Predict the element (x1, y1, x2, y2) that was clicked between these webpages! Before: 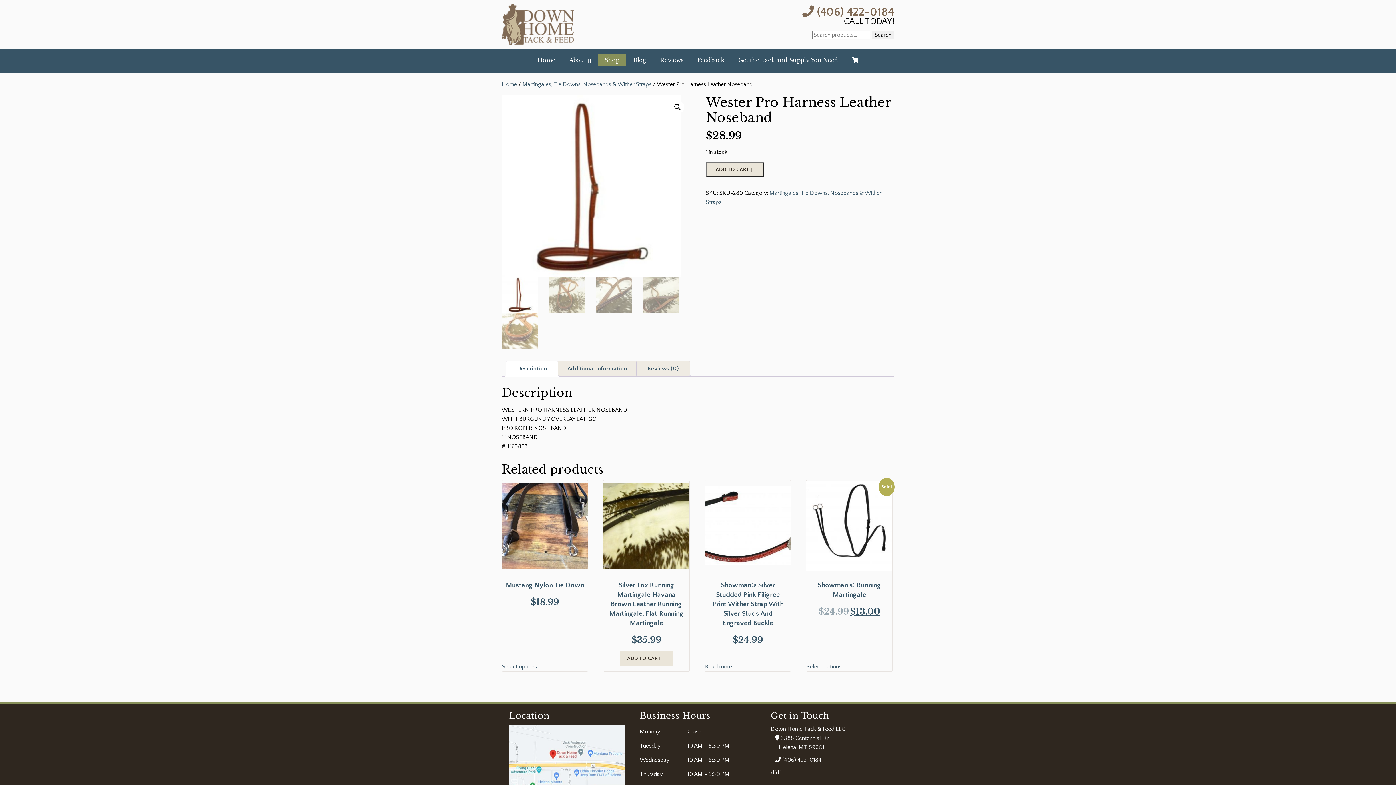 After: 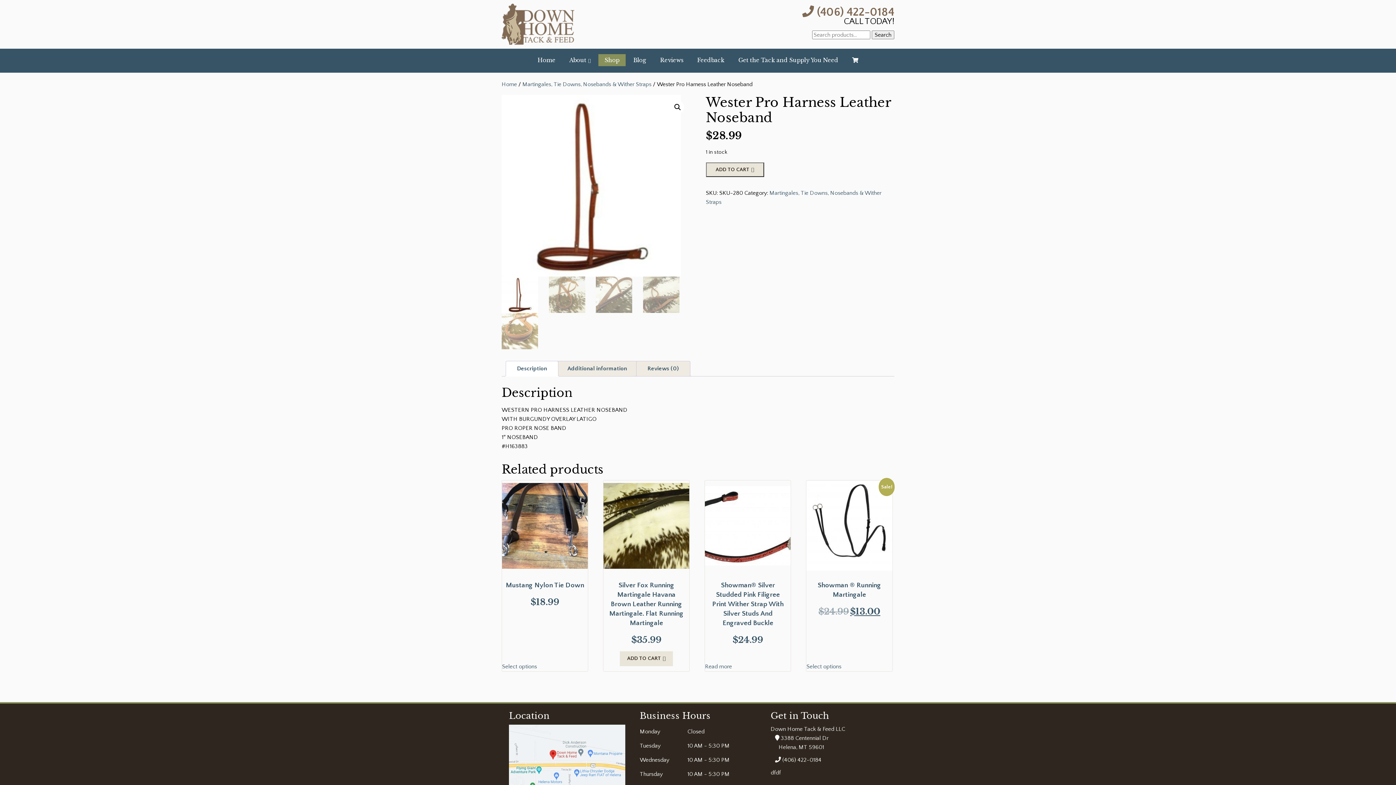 Action: label:  (406) 422-0184 bbox: (775, 757, 821, 763)